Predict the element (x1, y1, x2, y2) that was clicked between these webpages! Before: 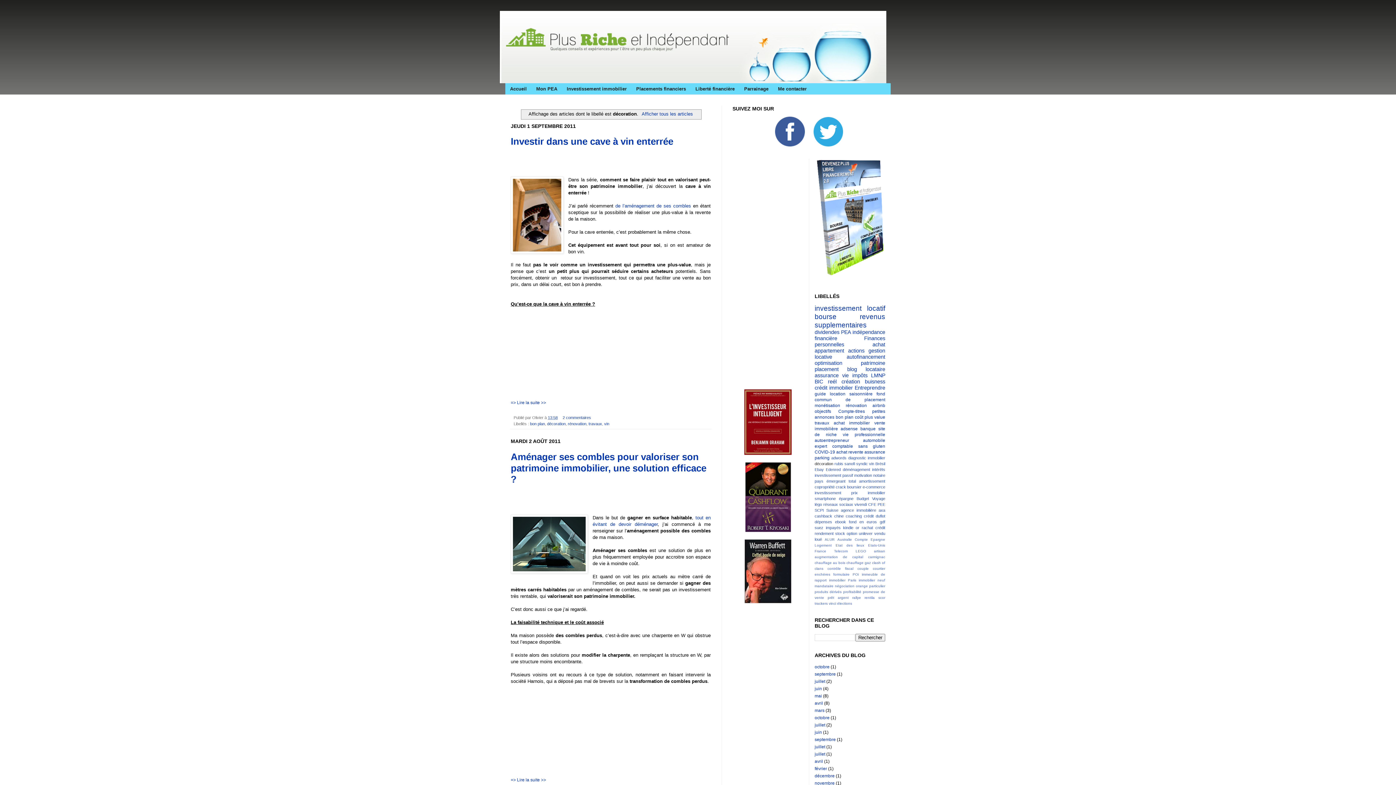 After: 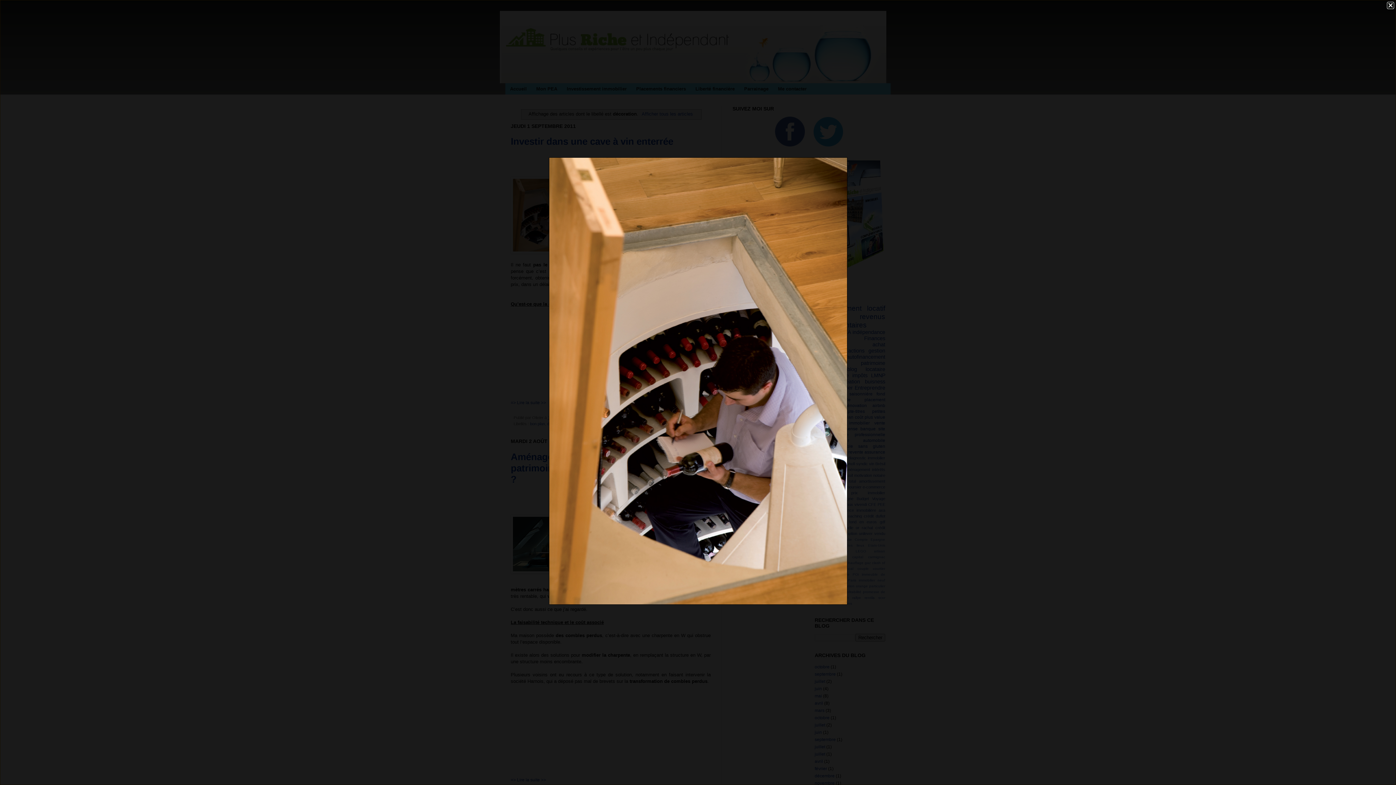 Action: bbox: (510, 176, 563, 255)